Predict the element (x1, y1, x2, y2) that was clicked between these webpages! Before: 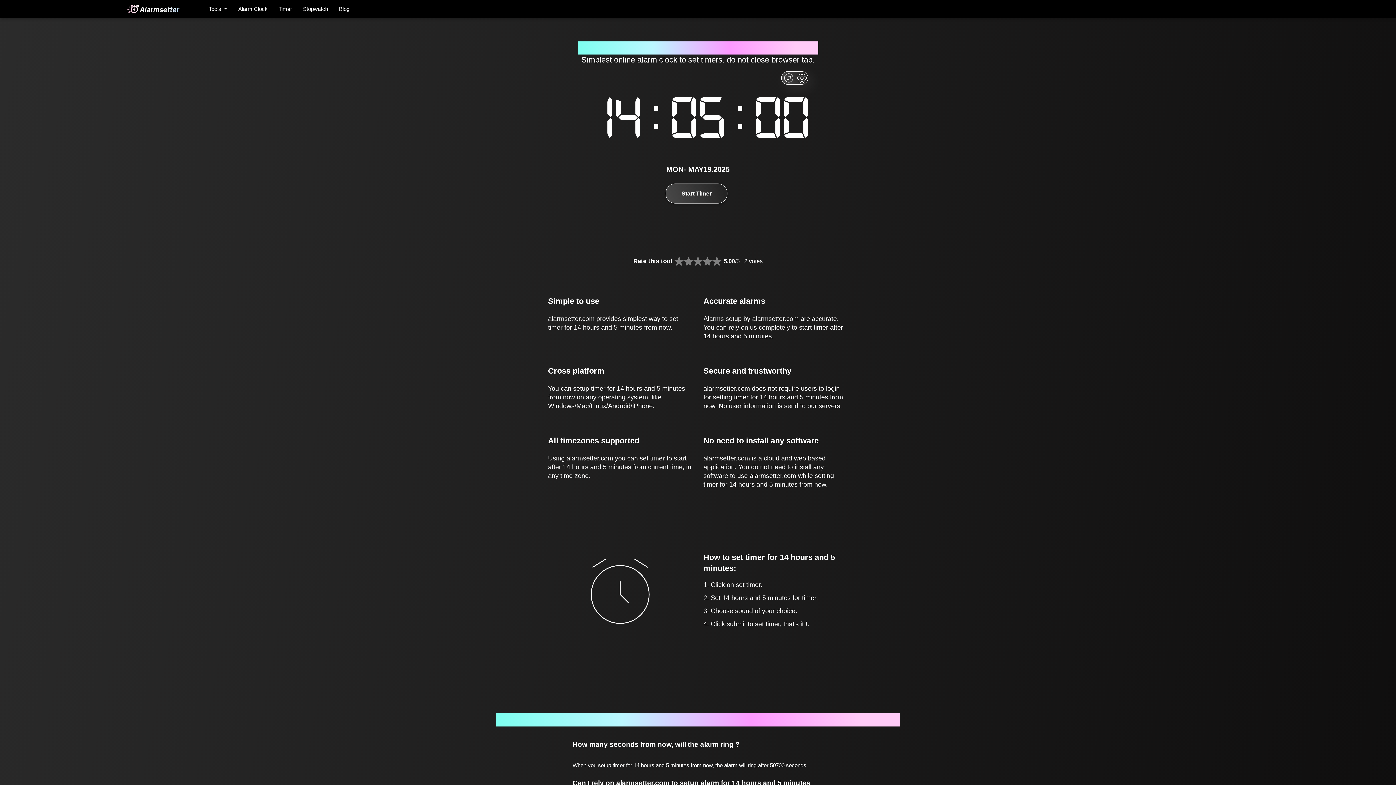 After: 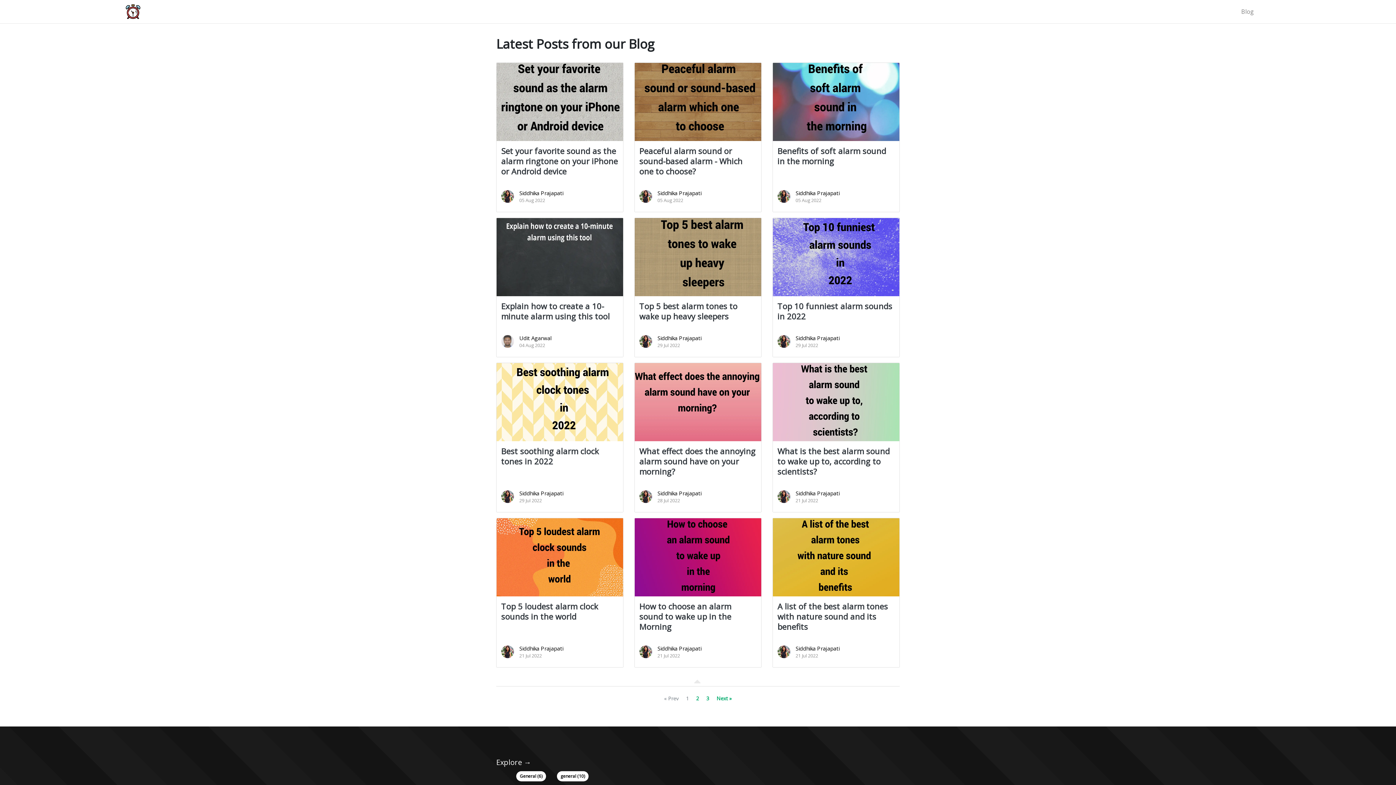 Action: bbox: (339, 5, 349, 12) label: Blog